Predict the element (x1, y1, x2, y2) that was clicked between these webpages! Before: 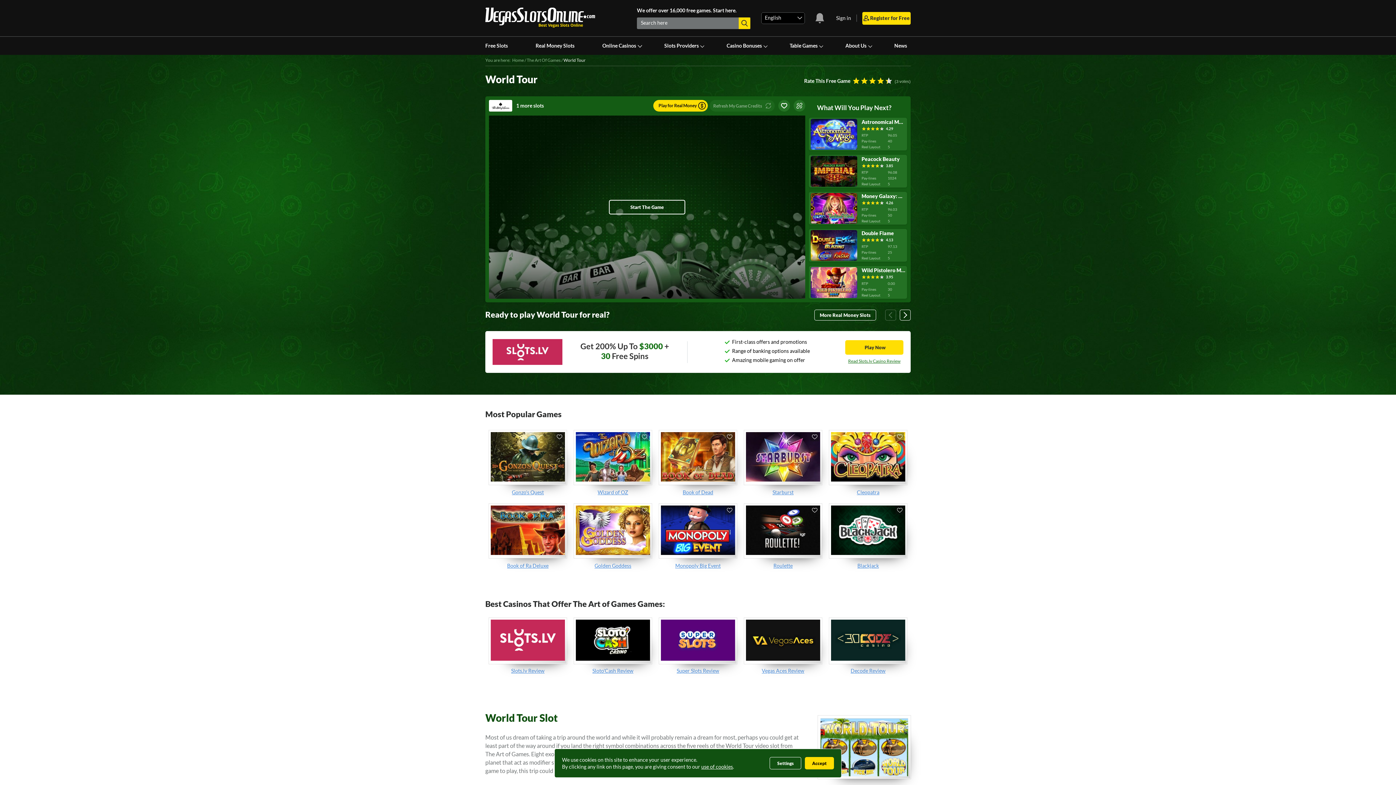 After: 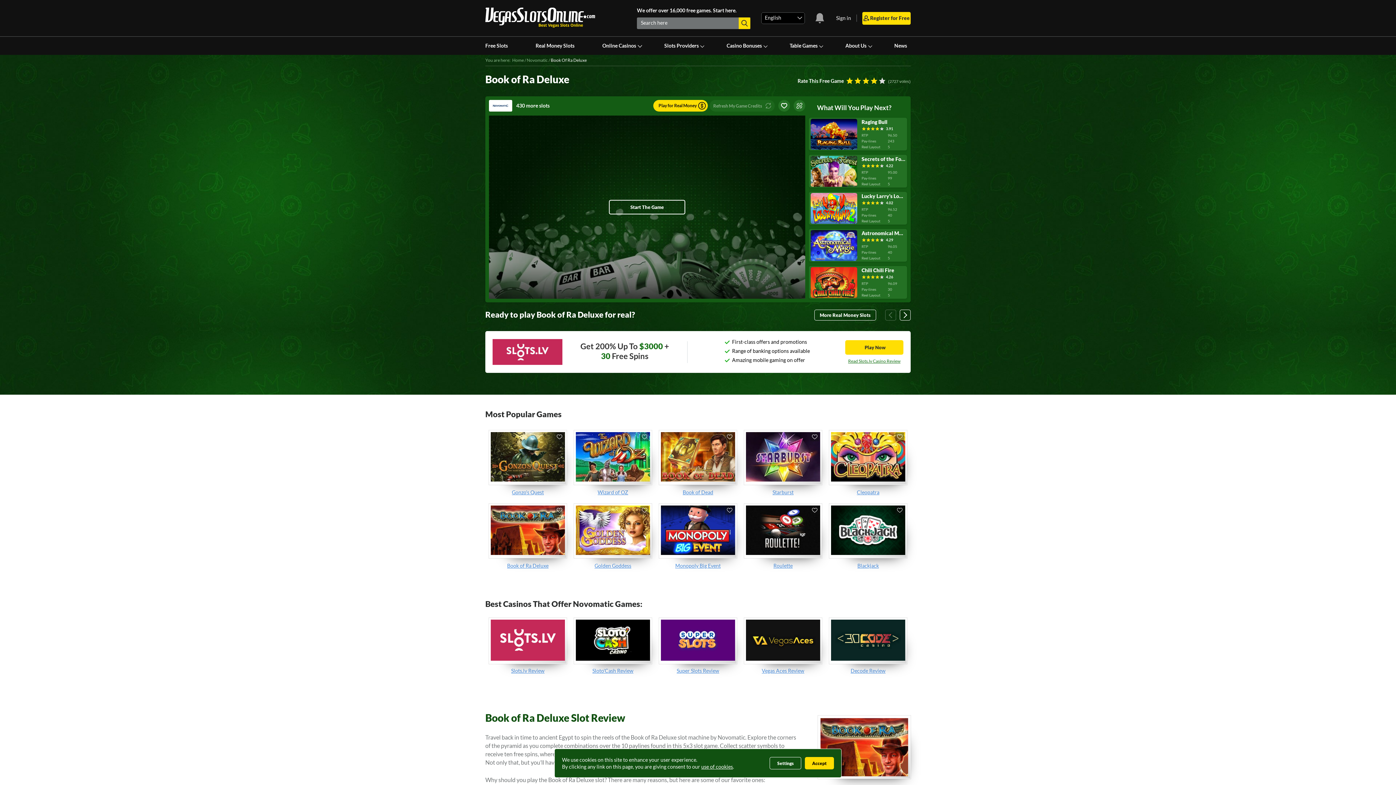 Action: bbox: (485, 562, 570, 570) label: Book of Ra Deluxe